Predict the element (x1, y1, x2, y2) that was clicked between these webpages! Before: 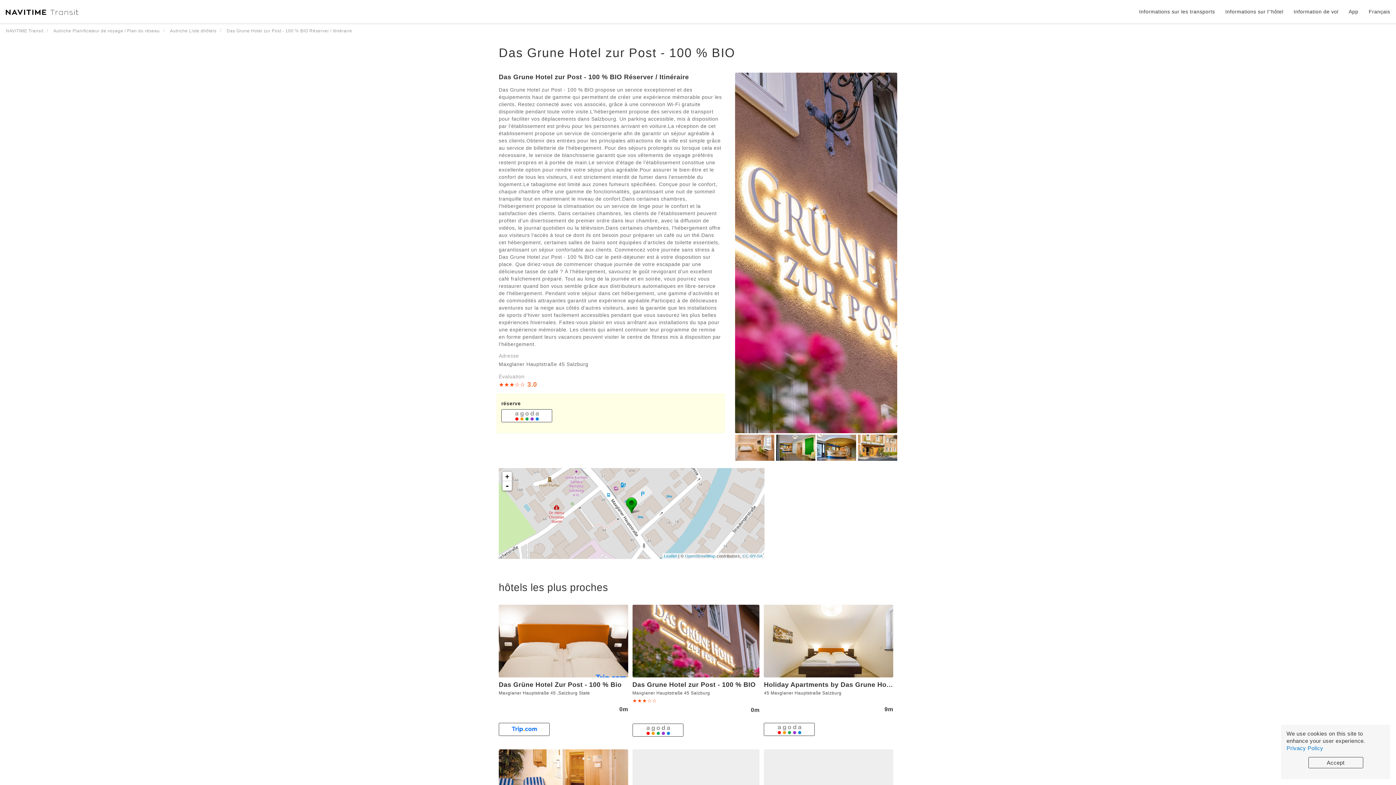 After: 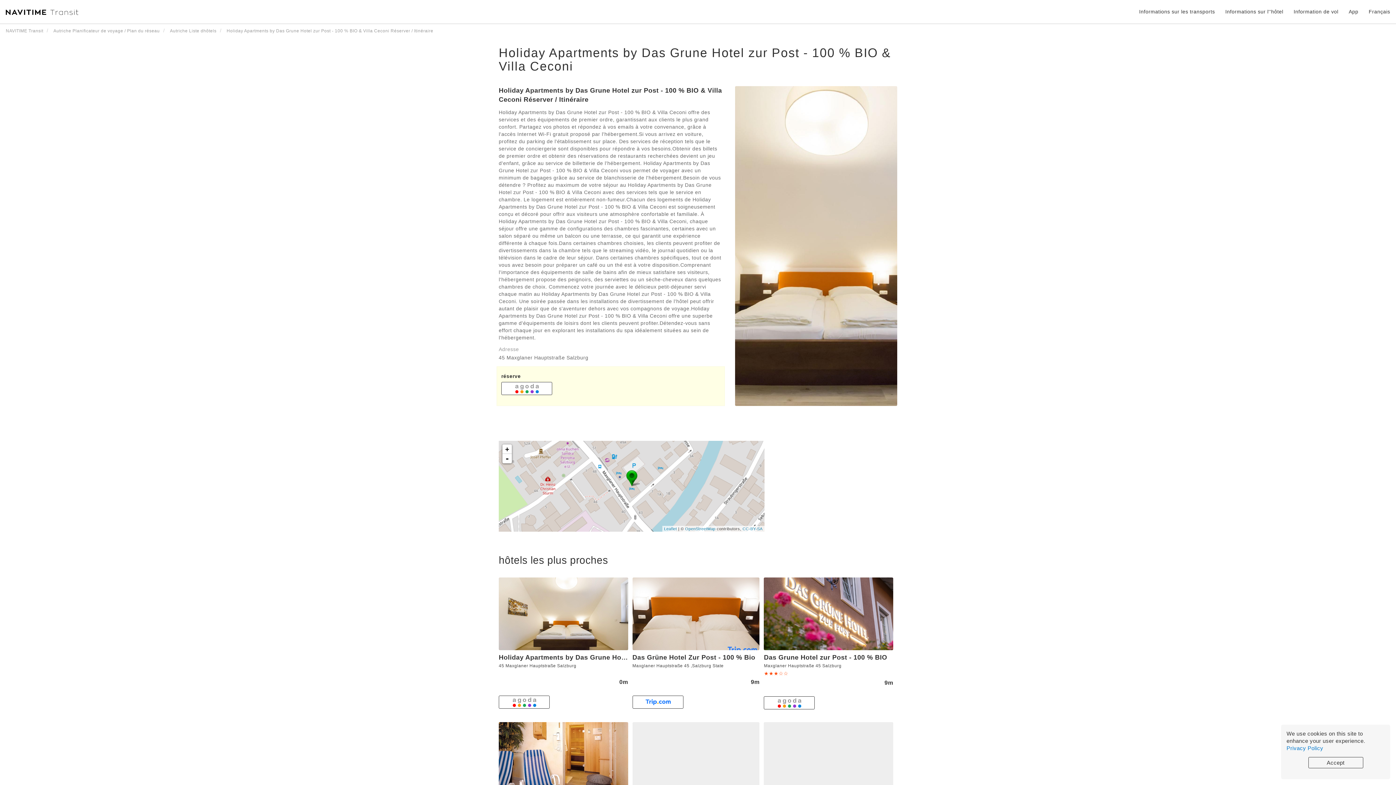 Action: bbox: (764, 681, 1012, 688) label: Holiday Apartments by Das Grune Hotel zur Post - 100 % BIO & Villa Ceconi